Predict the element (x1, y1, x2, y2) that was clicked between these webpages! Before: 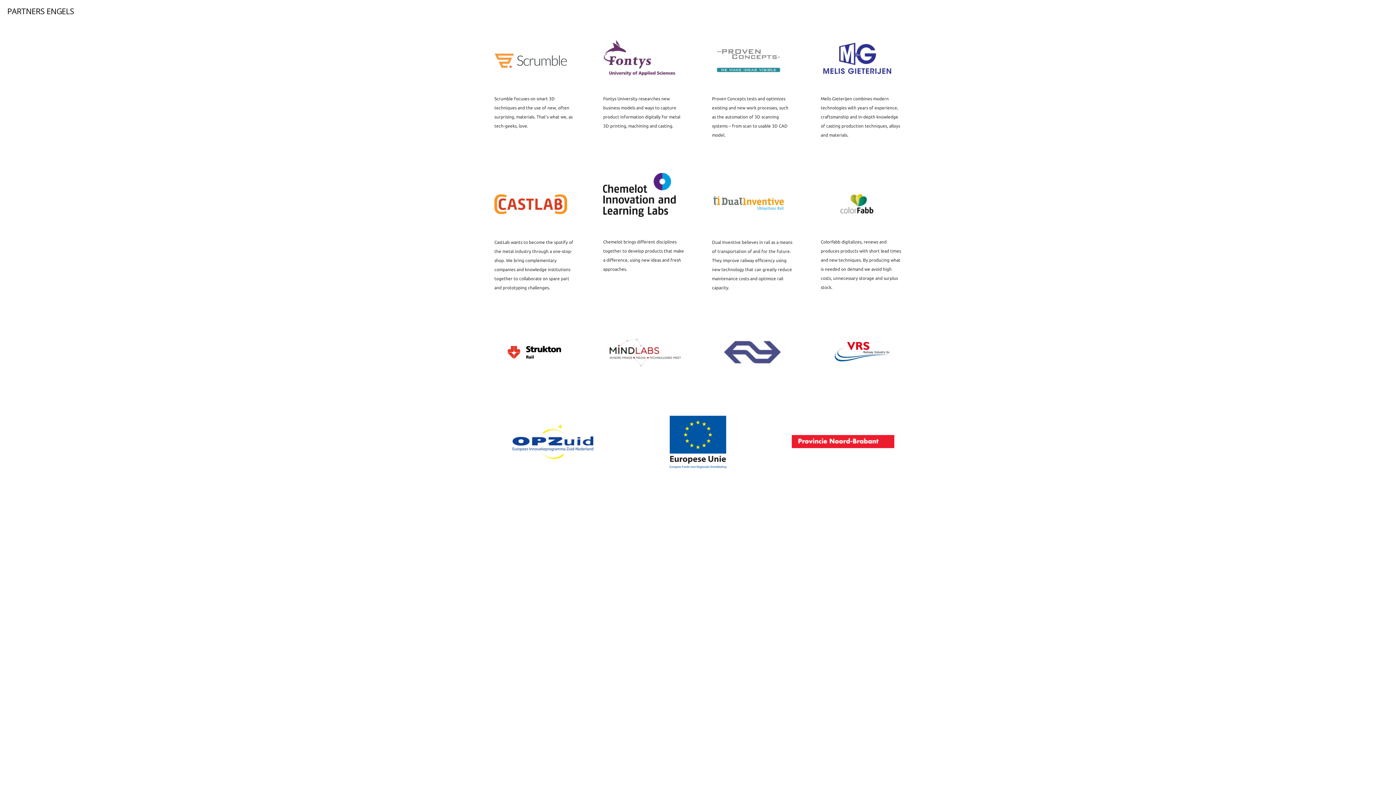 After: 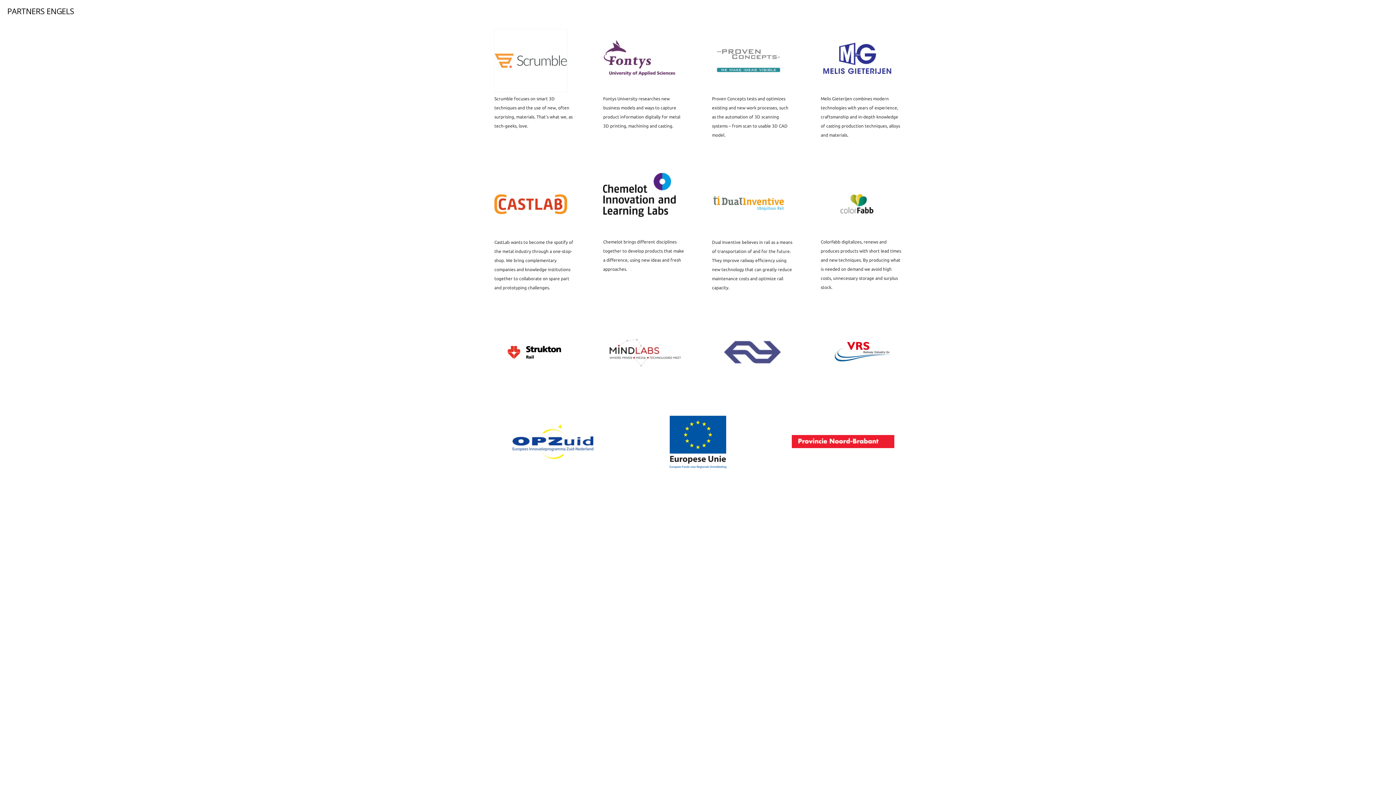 Action: bbox: (494, 30, 567, 37)